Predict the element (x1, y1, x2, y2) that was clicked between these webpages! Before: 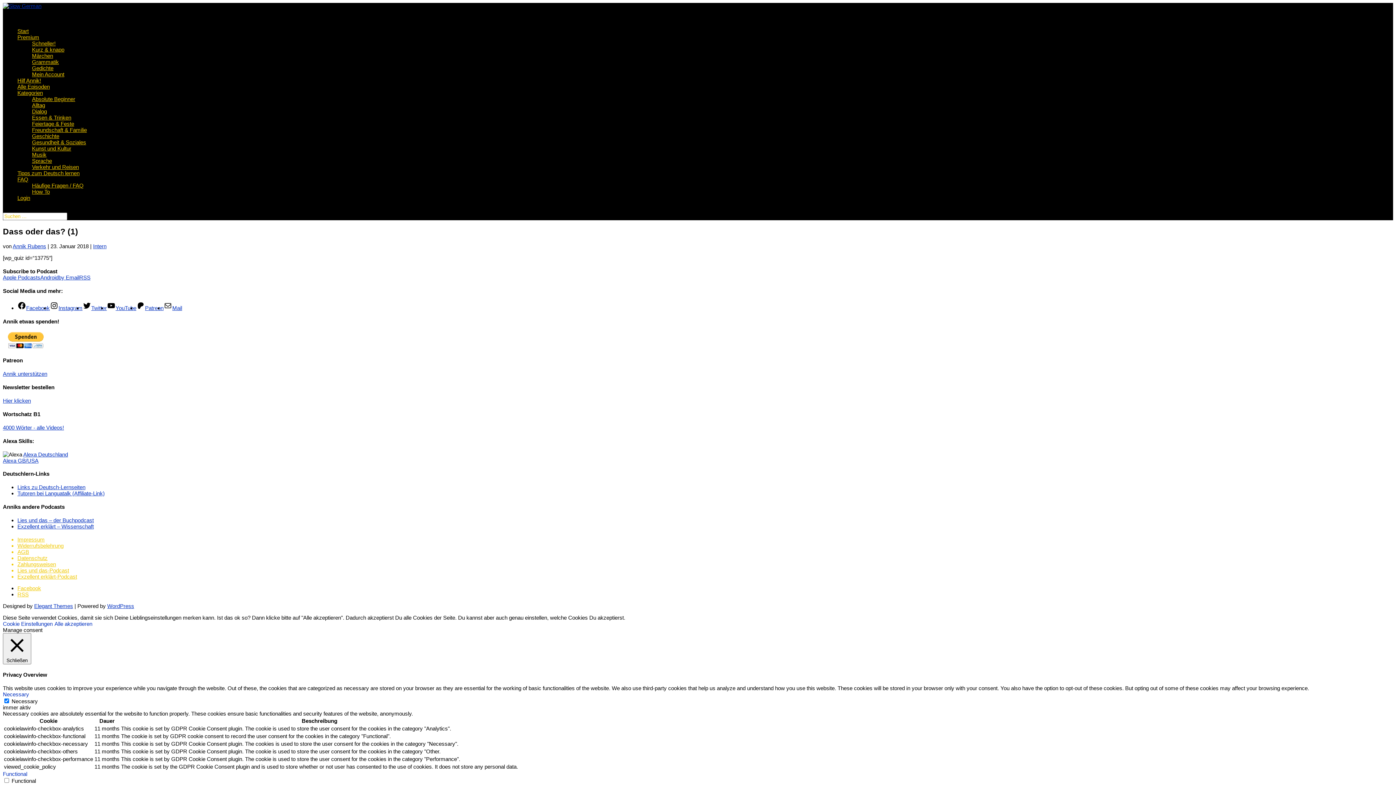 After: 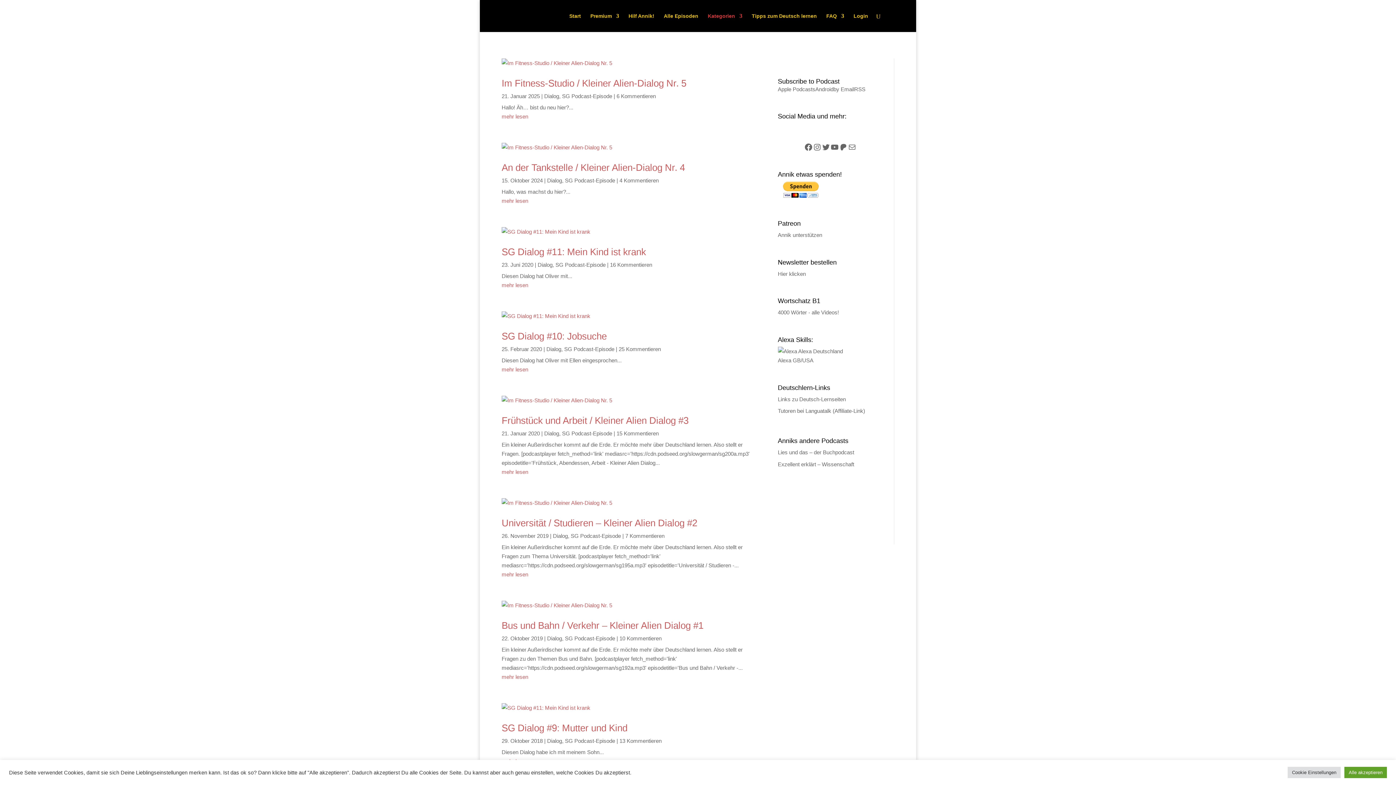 Action: bbox: (32, 108, 46, 114) label: Dialog